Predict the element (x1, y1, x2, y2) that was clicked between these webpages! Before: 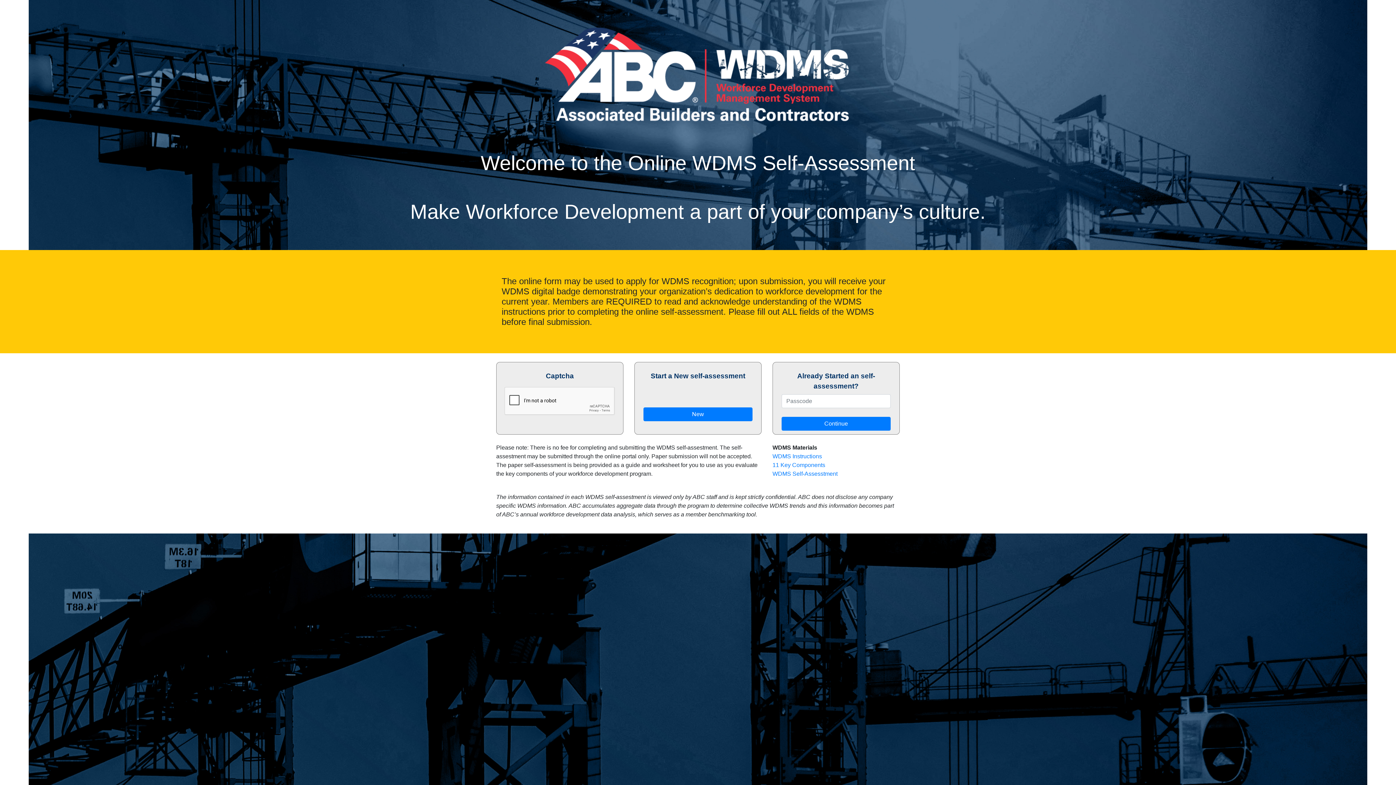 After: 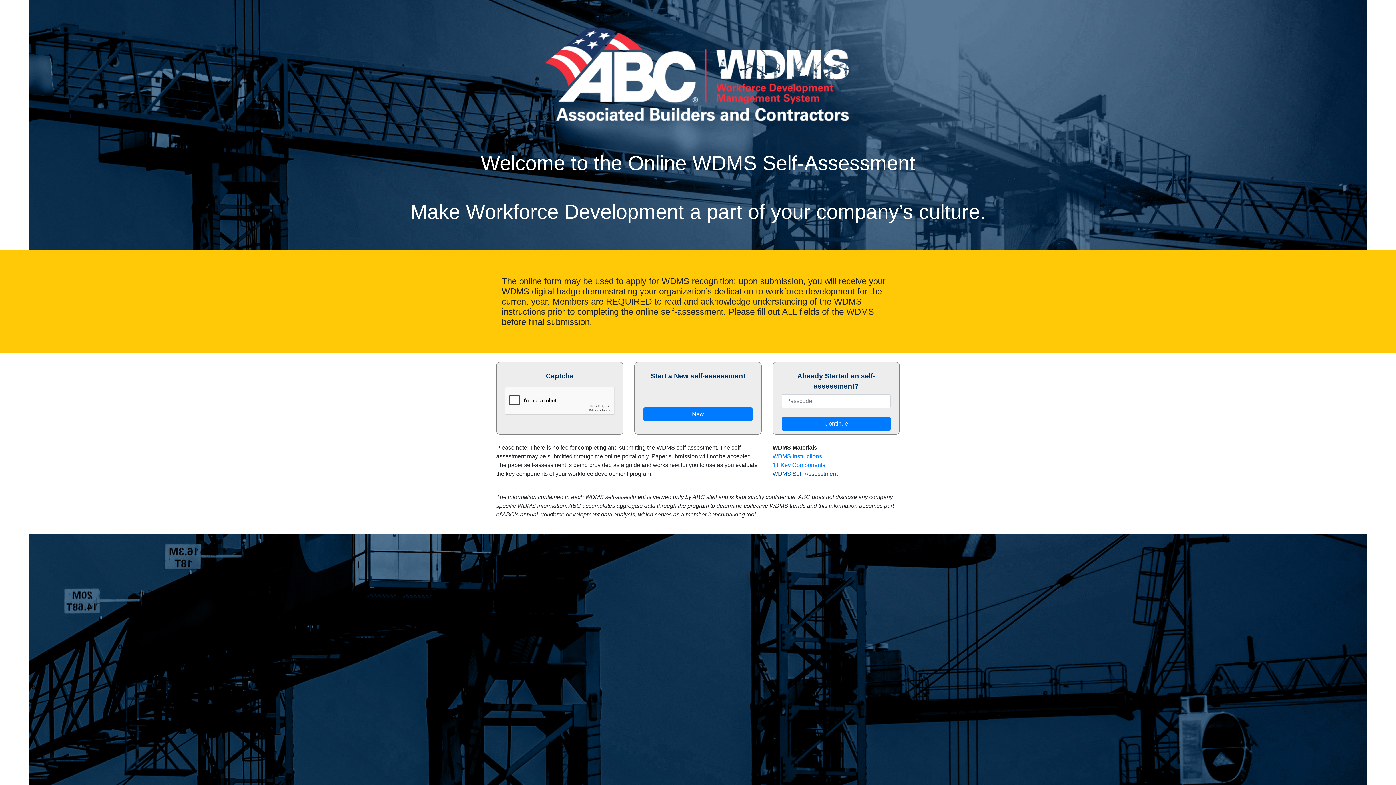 Action: label: WDMS Self-Assesstment bbox: (772, 470, 837, 477)